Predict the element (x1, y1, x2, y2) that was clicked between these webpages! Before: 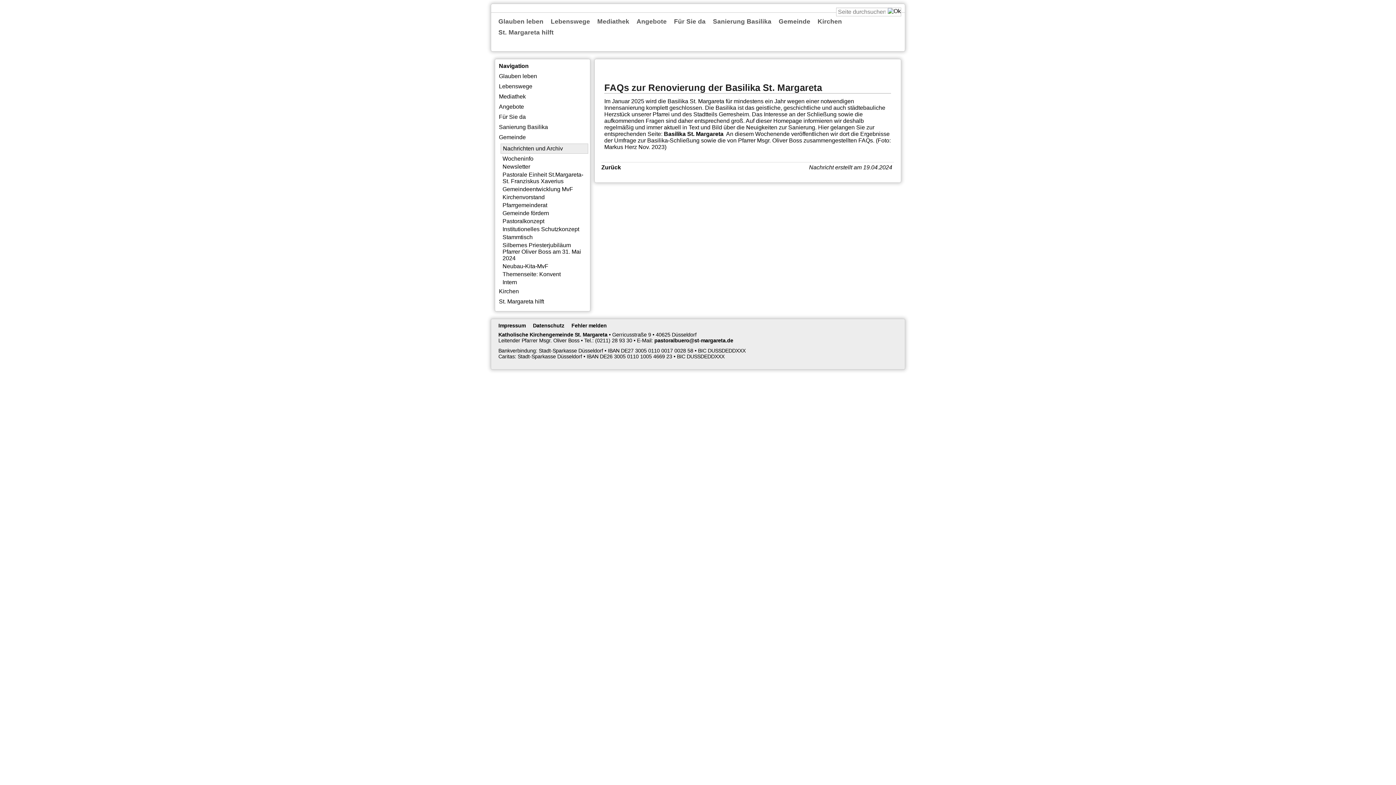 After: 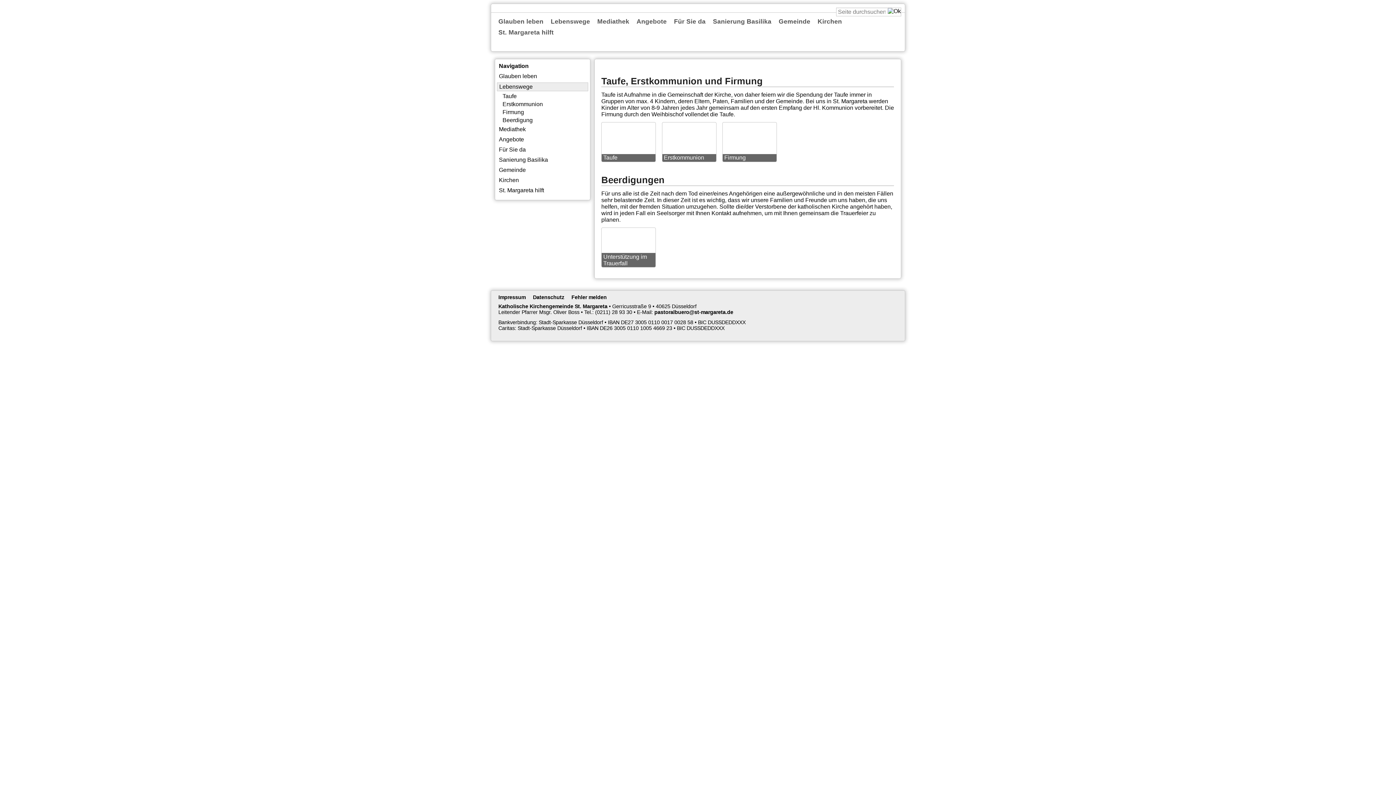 Action: label: Lebenswege bbox: (497, 81, 588, 91)